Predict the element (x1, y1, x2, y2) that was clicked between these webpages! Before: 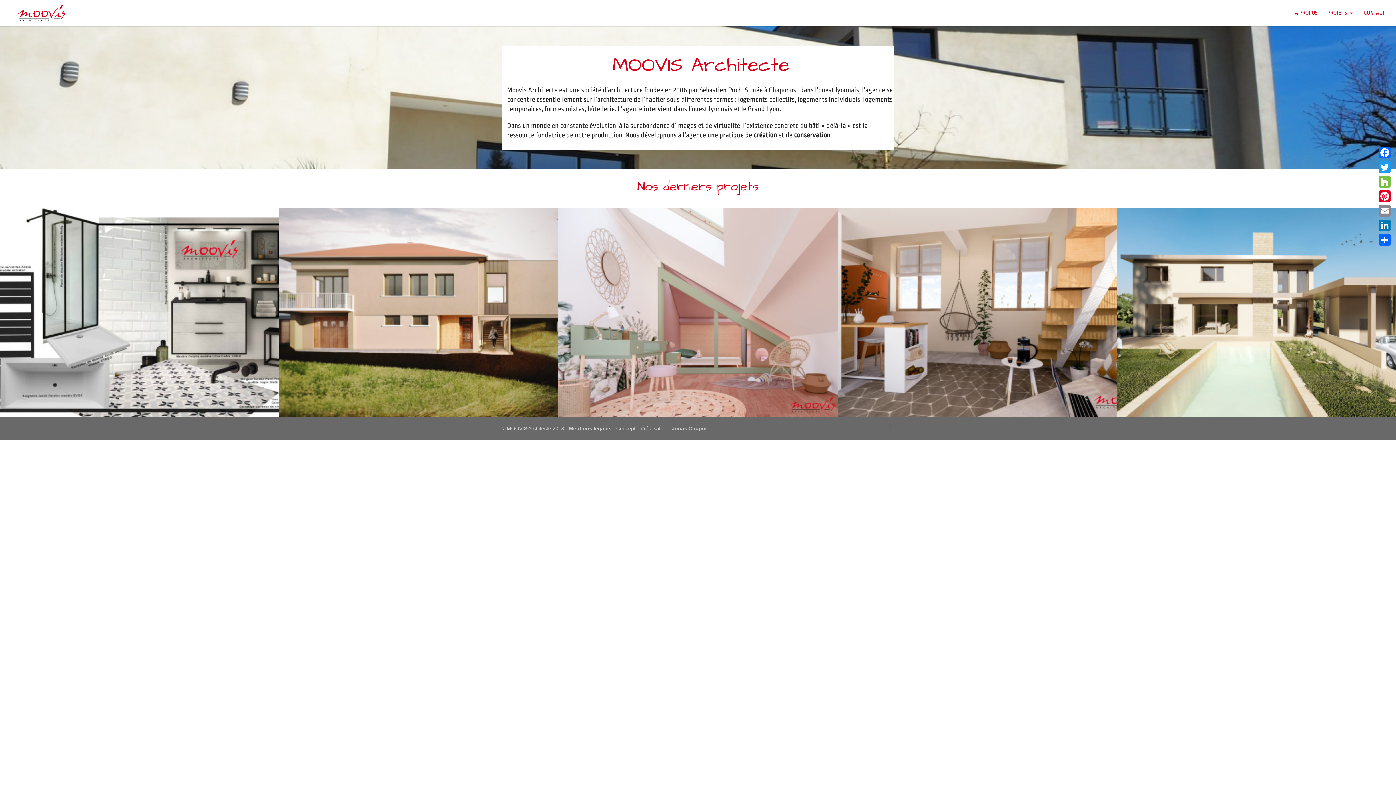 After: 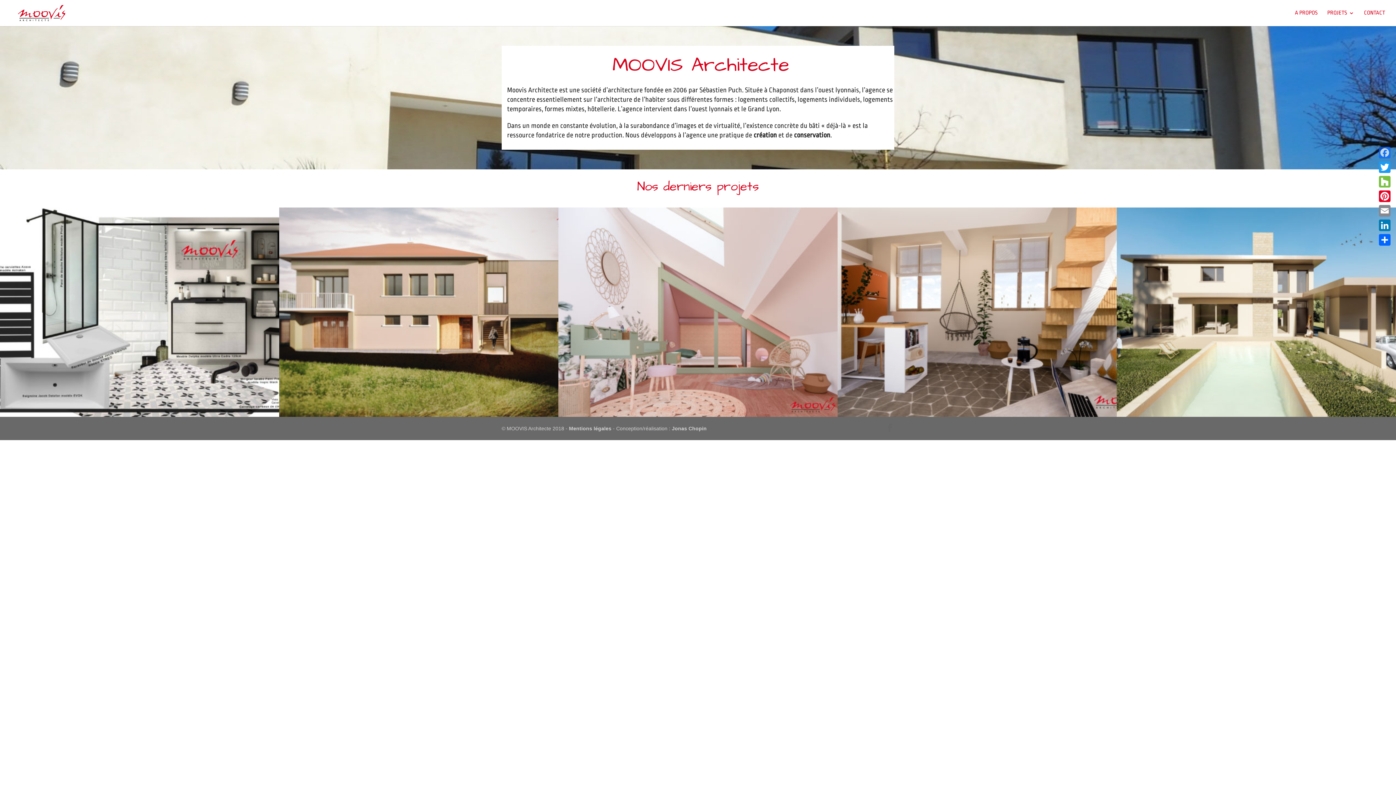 Action: label: Facebook bbox: (1377, 145, 1392, 160)